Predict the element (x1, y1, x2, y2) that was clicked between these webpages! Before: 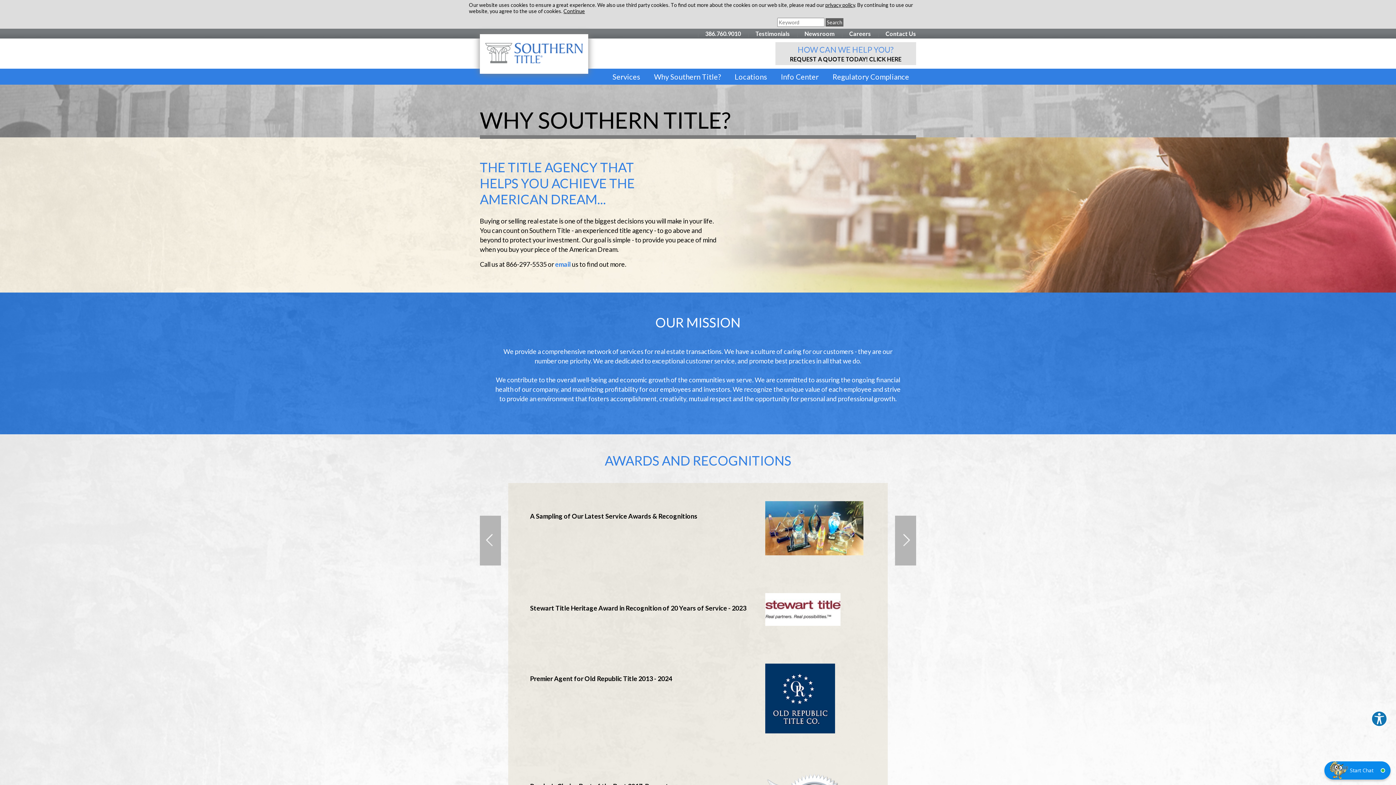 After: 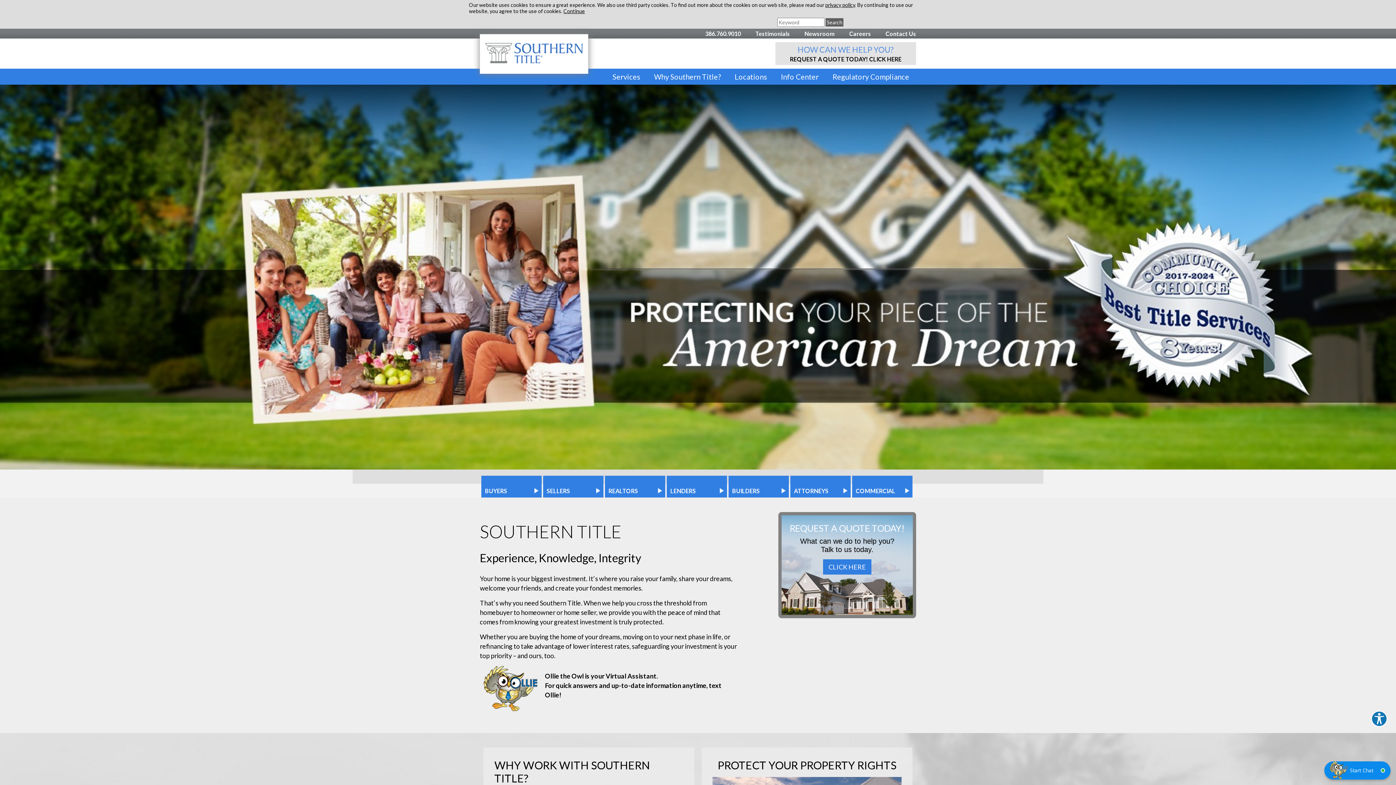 Action: bbox: (480, 34, 588, 73)